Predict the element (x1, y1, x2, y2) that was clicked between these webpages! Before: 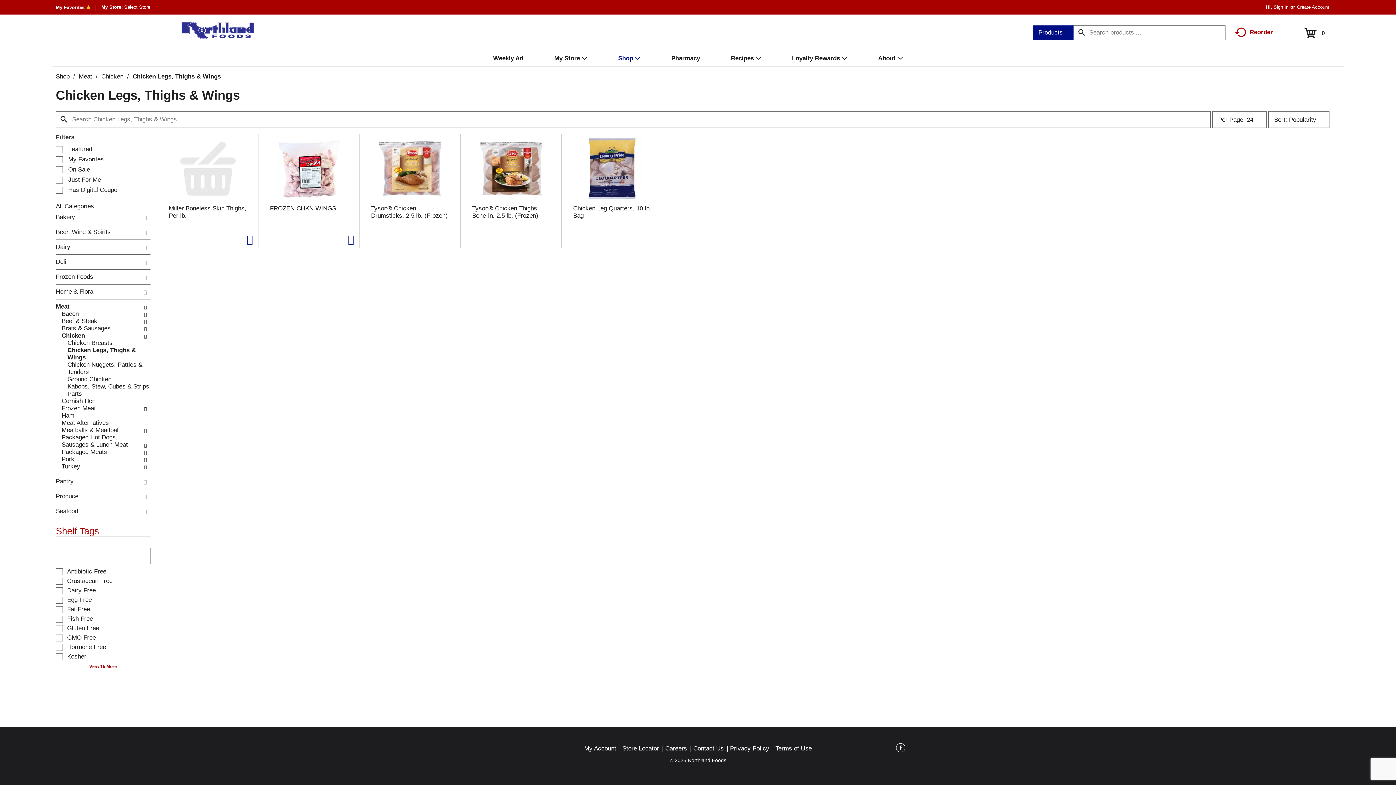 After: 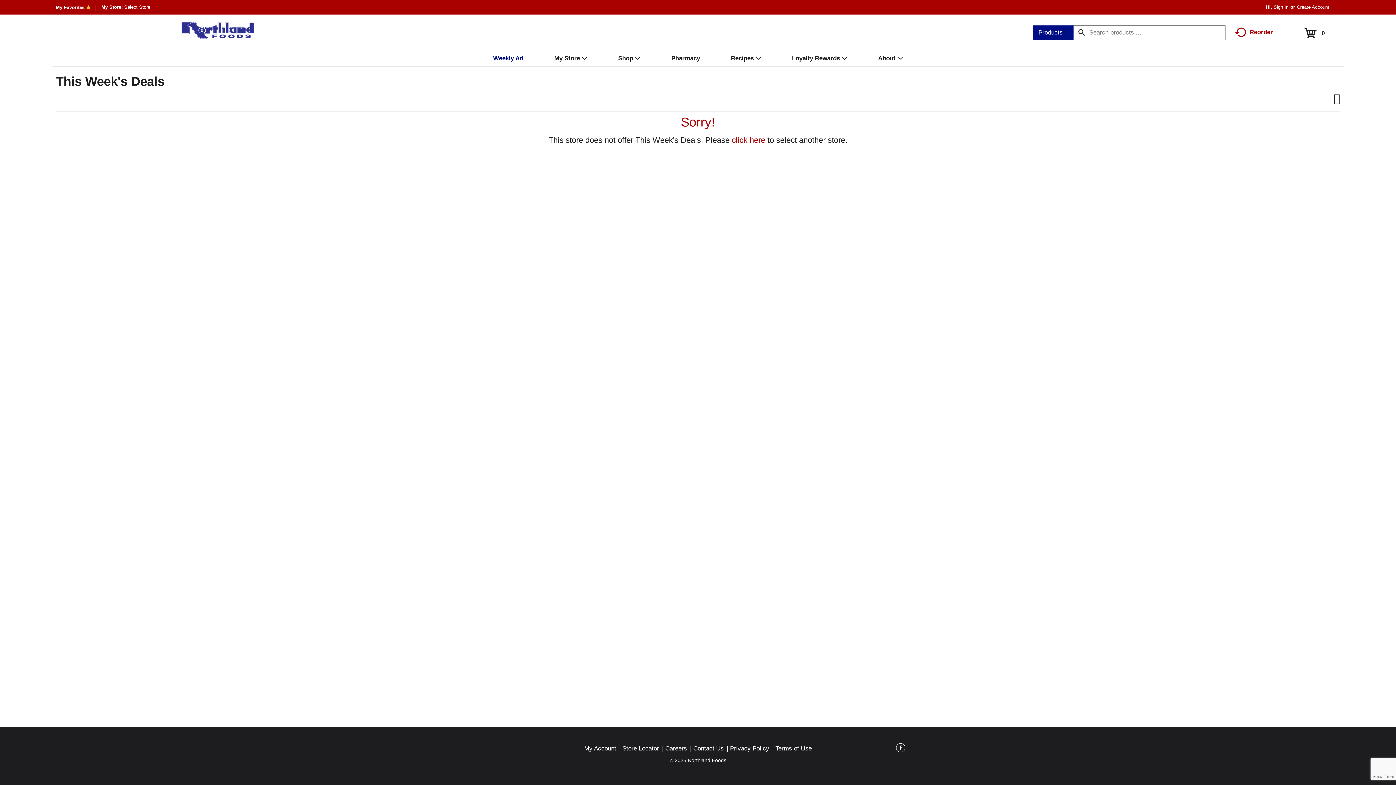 Action: bbox: (493, 51, 530, 65) label: Weekly Ad